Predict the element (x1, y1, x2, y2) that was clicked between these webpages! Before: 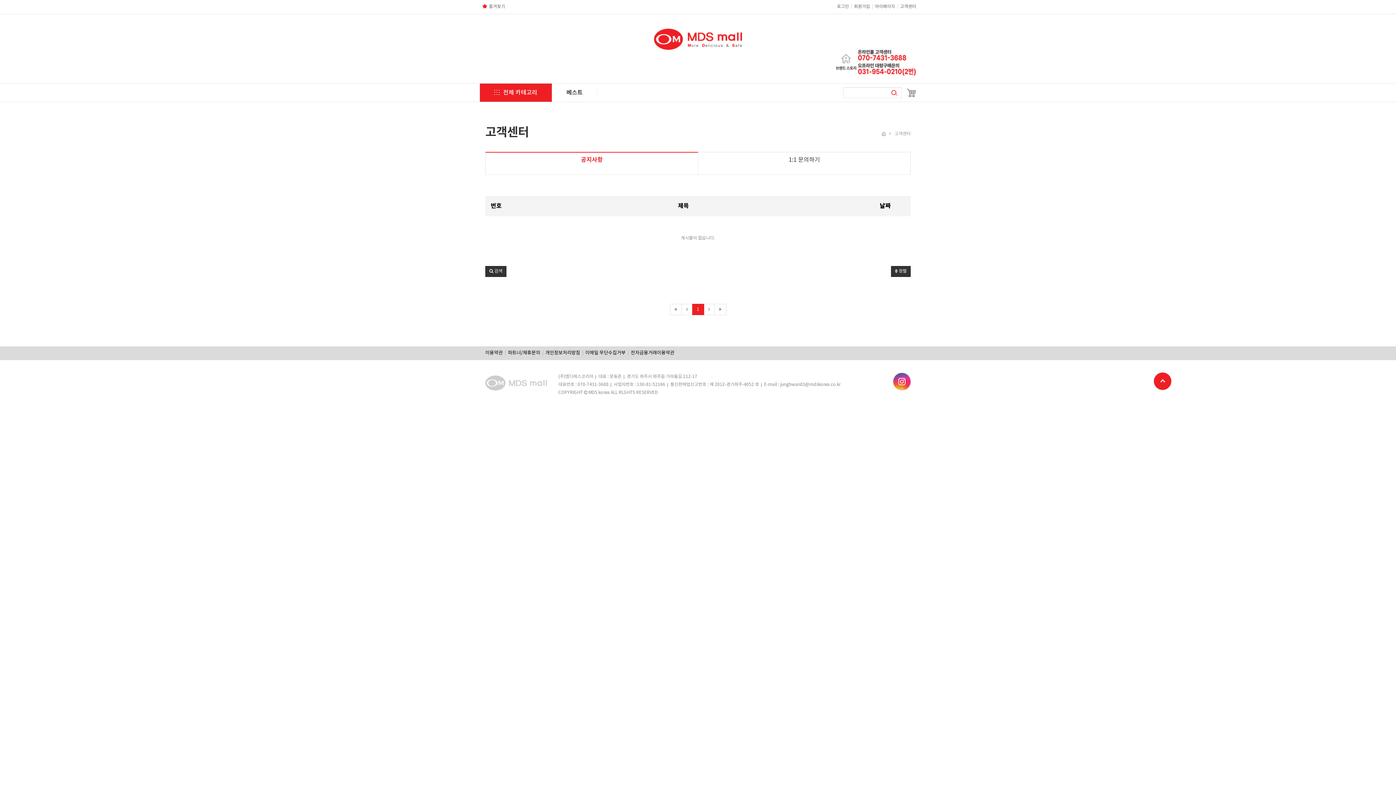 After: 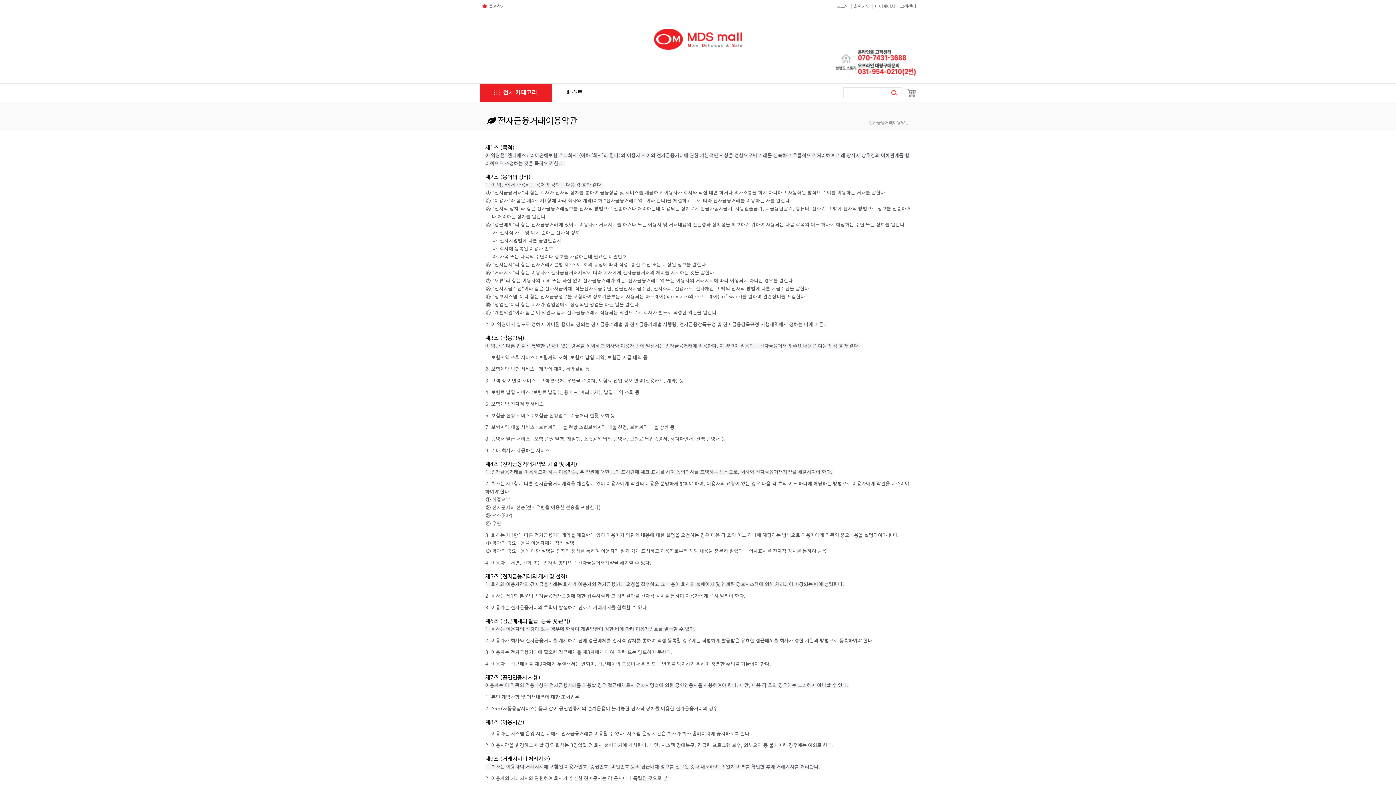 Action: bbox: (630, 350, 674, 356) label: 전자금융거래이용약관